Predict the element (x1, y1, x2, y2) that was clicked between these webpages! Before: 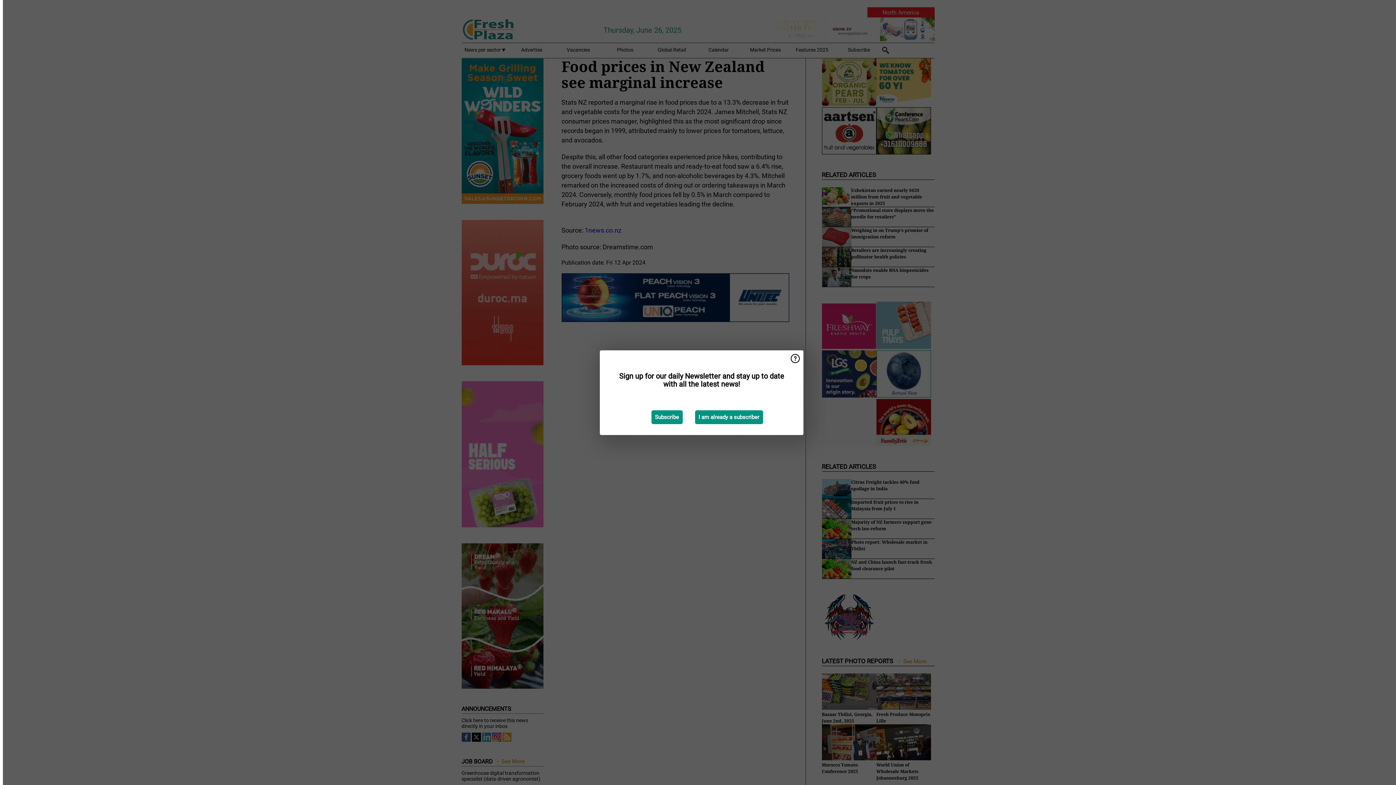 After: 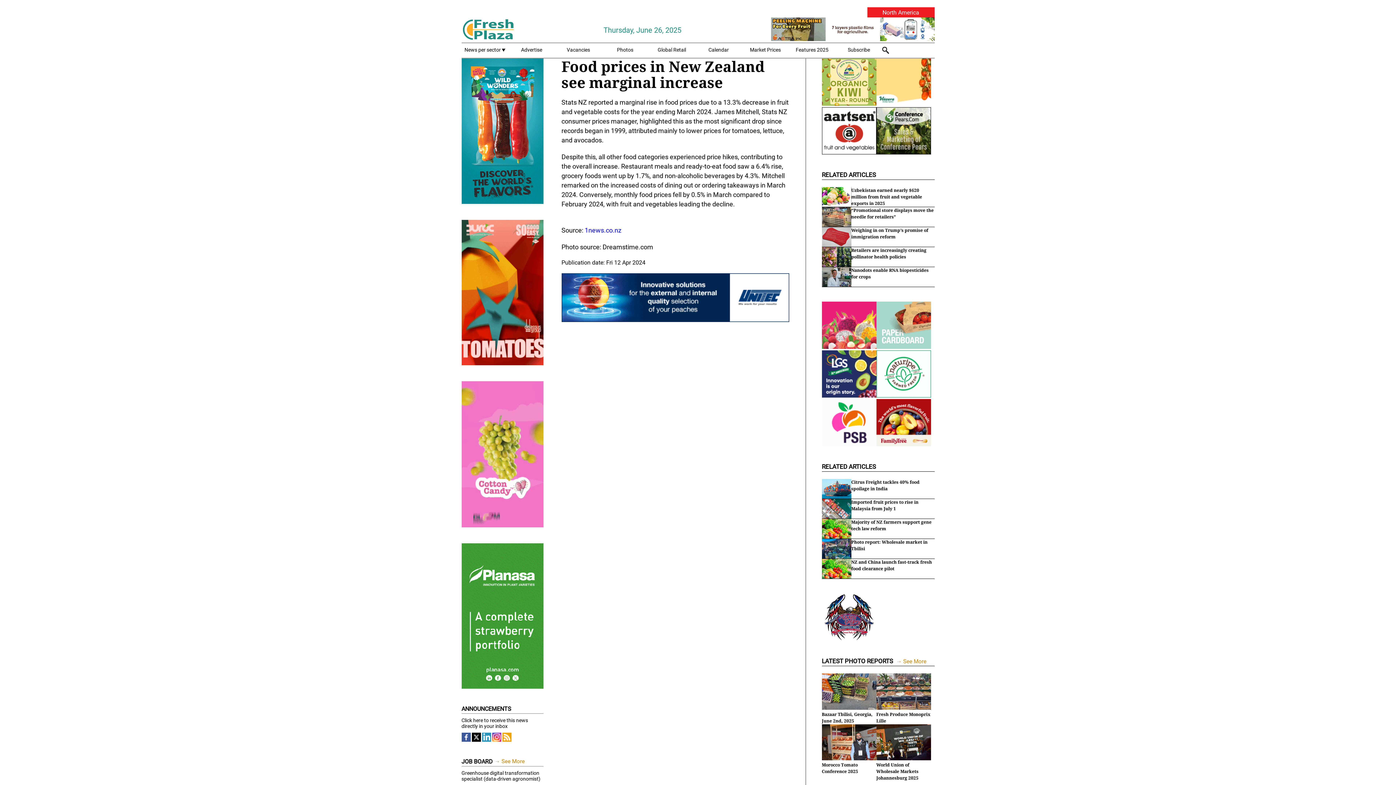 Action: label: I am already a subscriber bbox: (695, 410, 763, 424)